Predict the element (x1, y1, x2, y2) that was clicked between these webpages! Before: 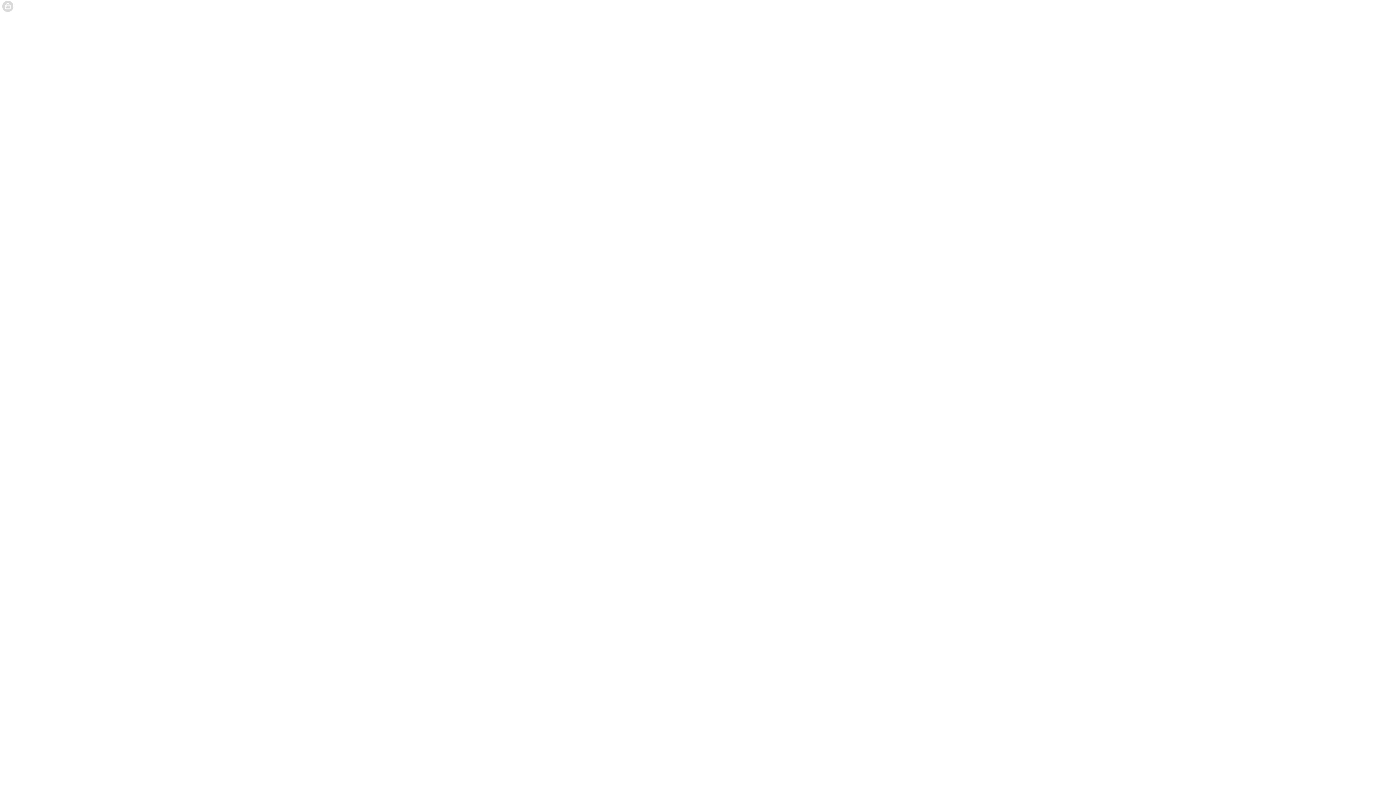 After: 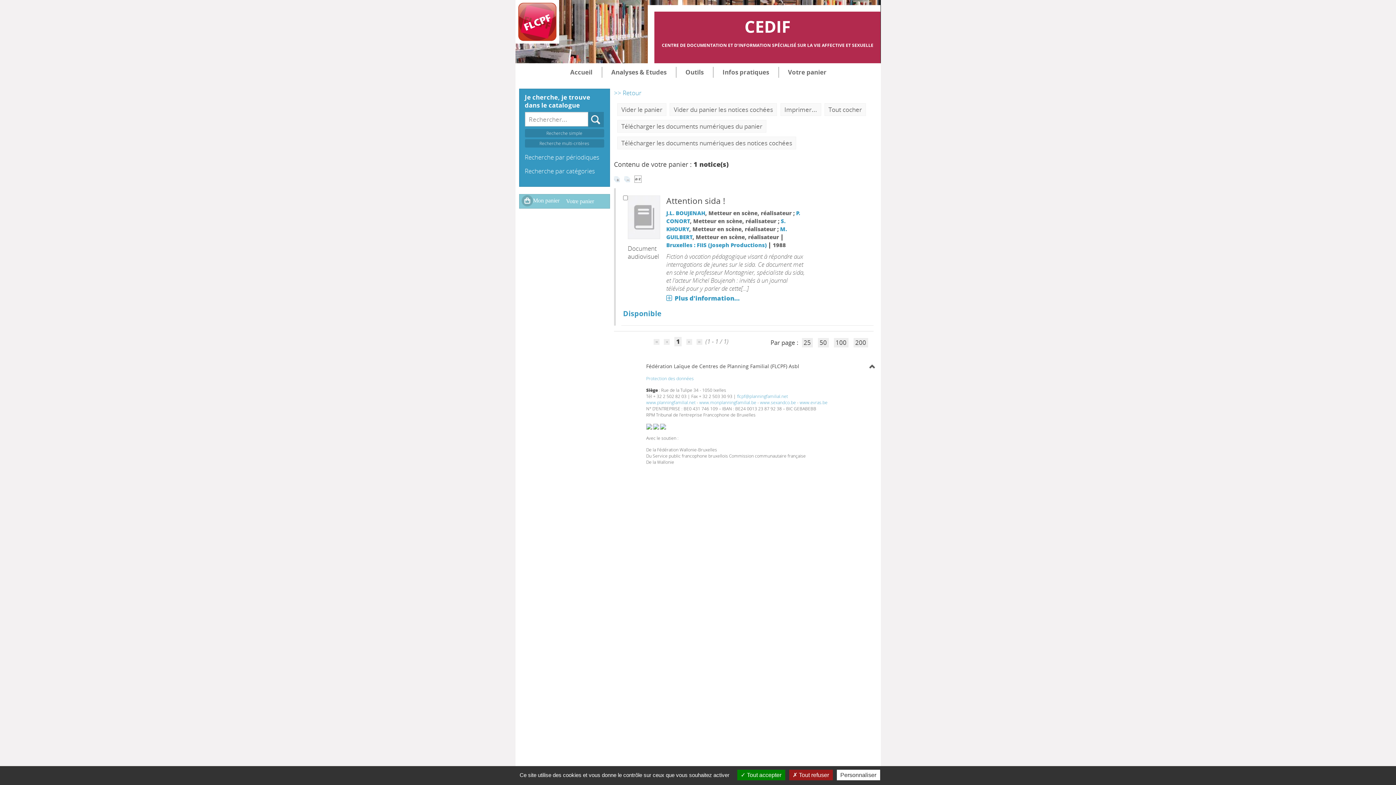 Action: label: Mon panier bbox: (2, 2, 40, 8)